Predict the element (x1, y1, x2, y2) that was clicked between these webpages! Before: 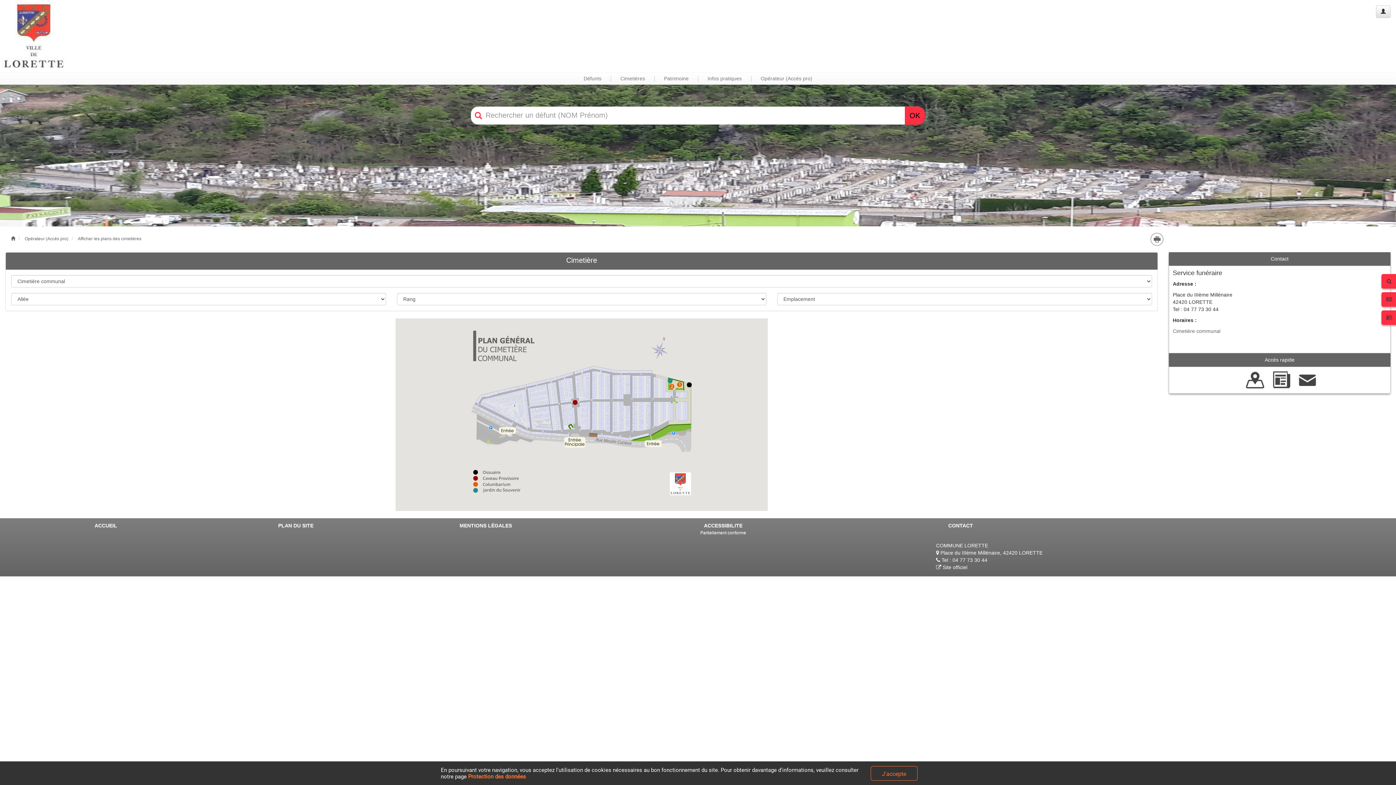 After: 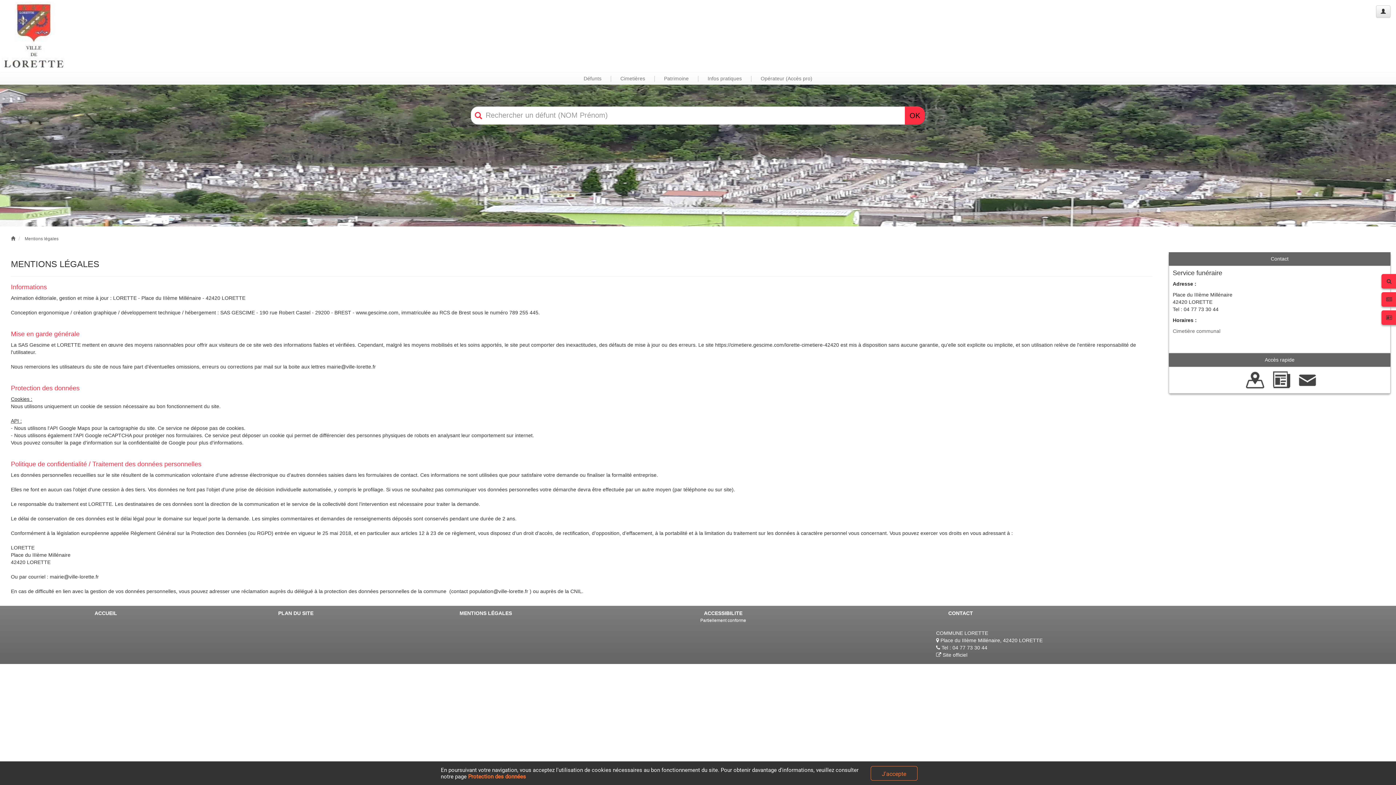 Action: bbox: (396, 518, 575, 529) label: MENTIONS LÉGALES